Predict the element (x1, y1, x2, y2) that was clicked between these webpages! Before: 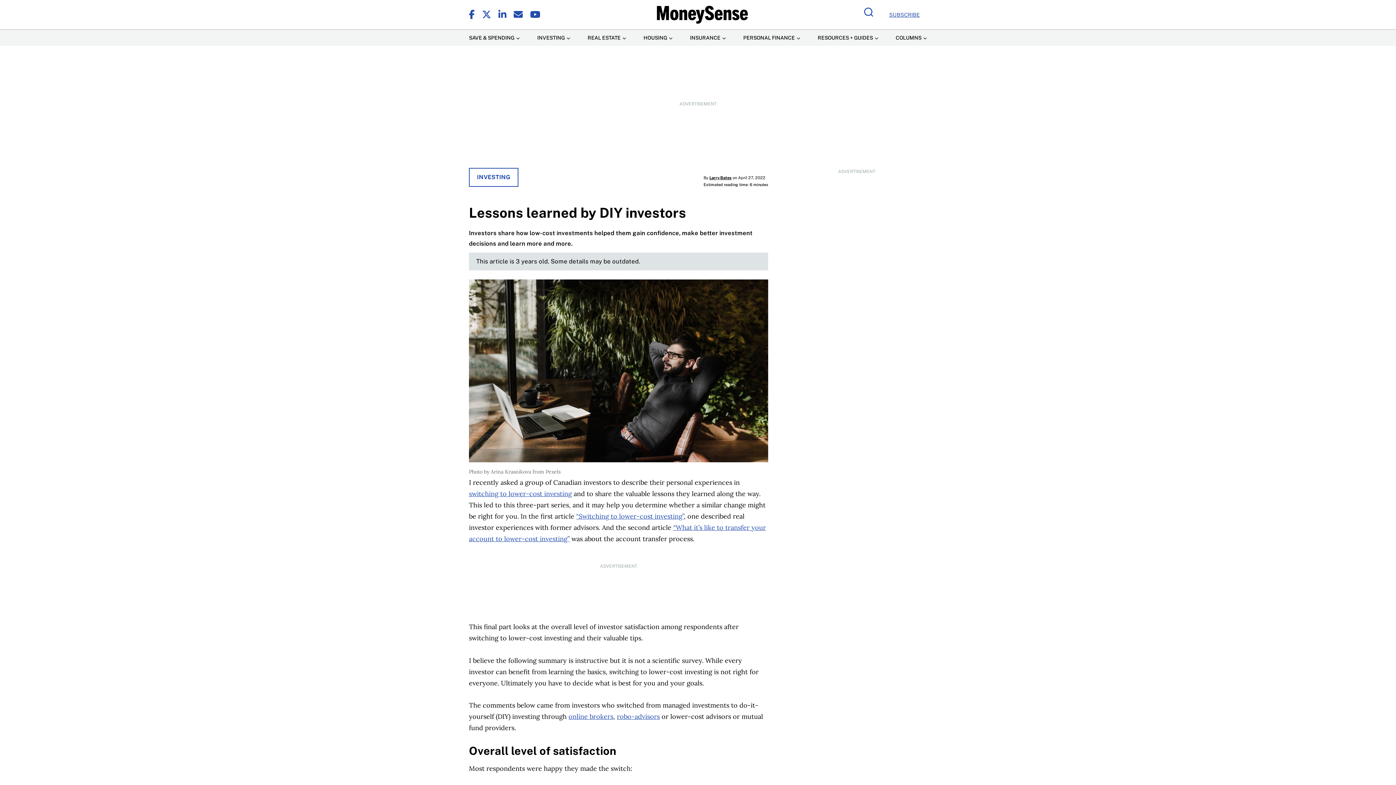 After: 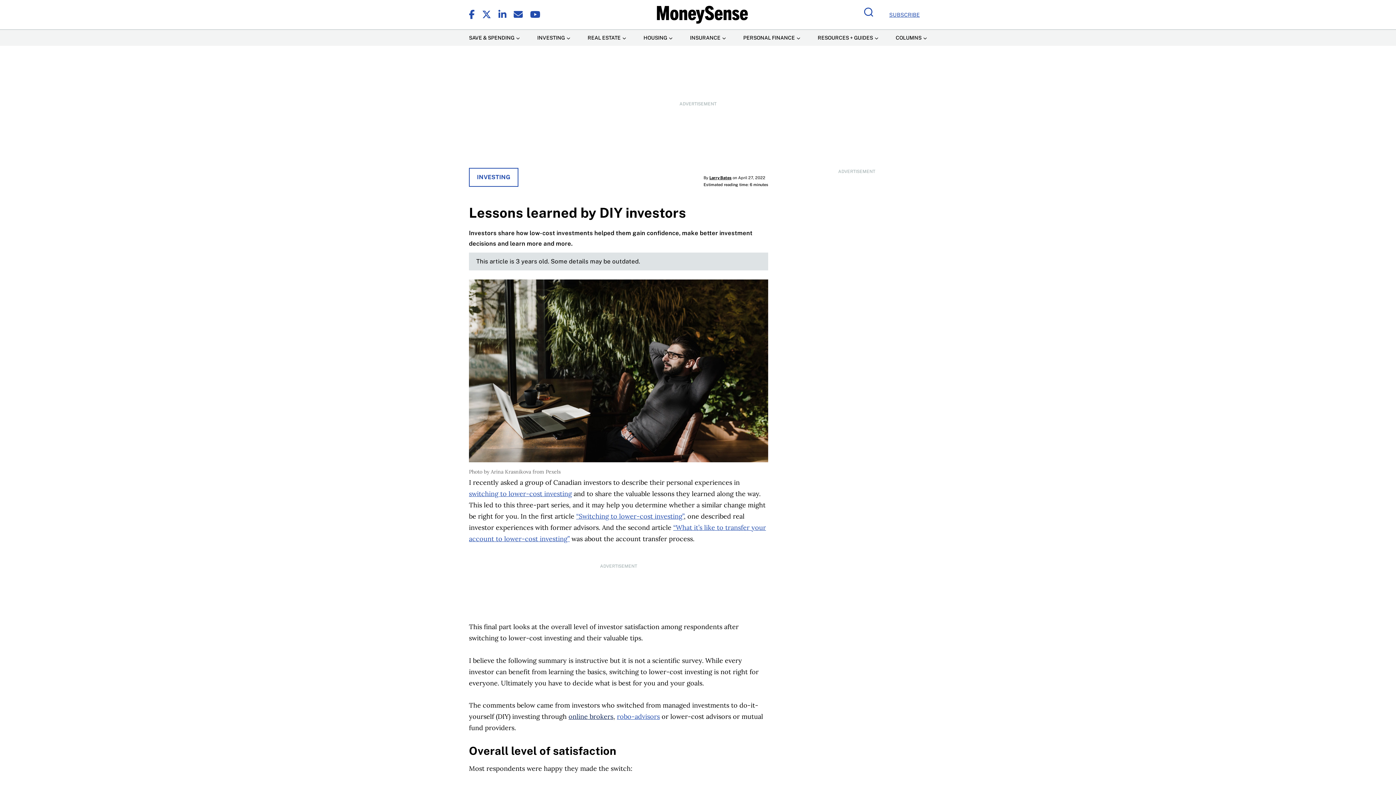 Action: label: online brokers bbox: (568, 712, 613, 721)